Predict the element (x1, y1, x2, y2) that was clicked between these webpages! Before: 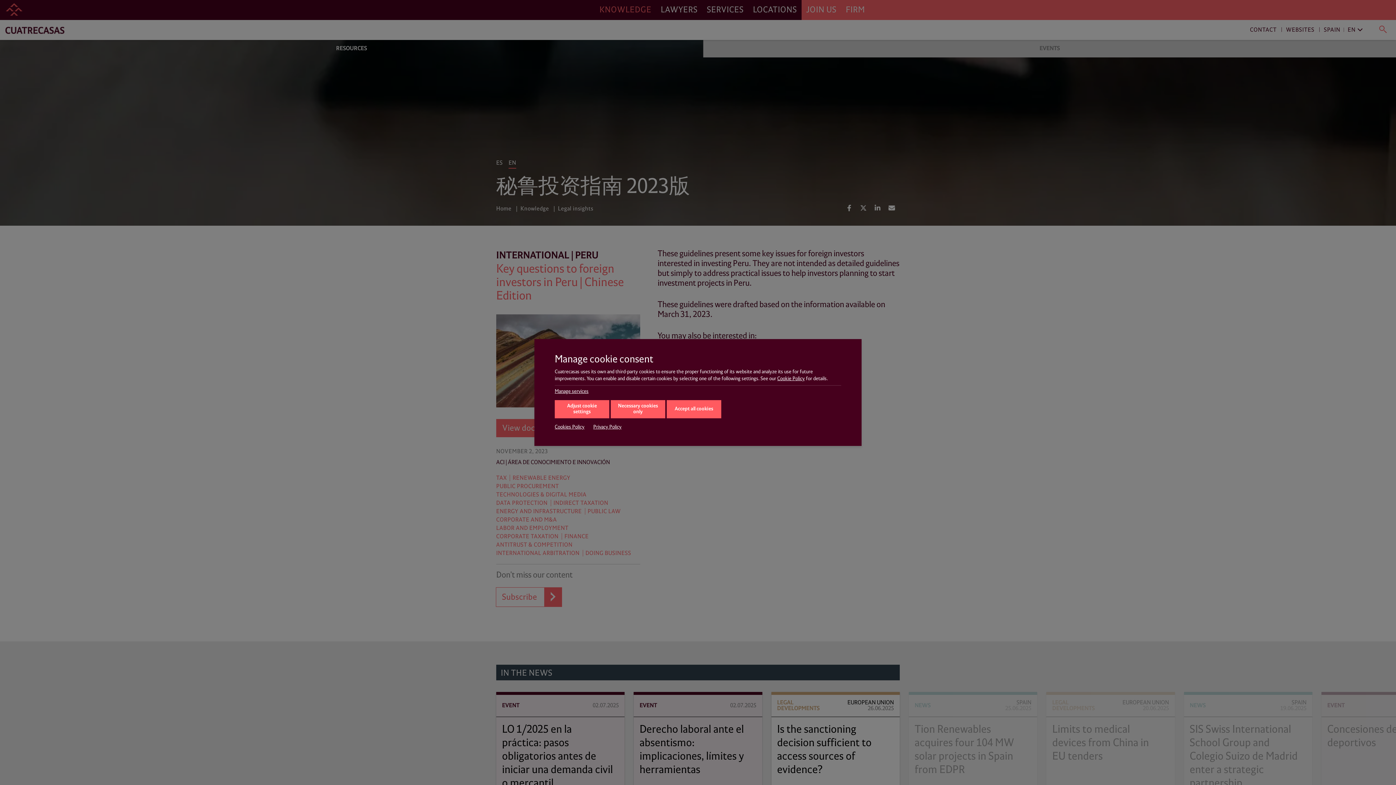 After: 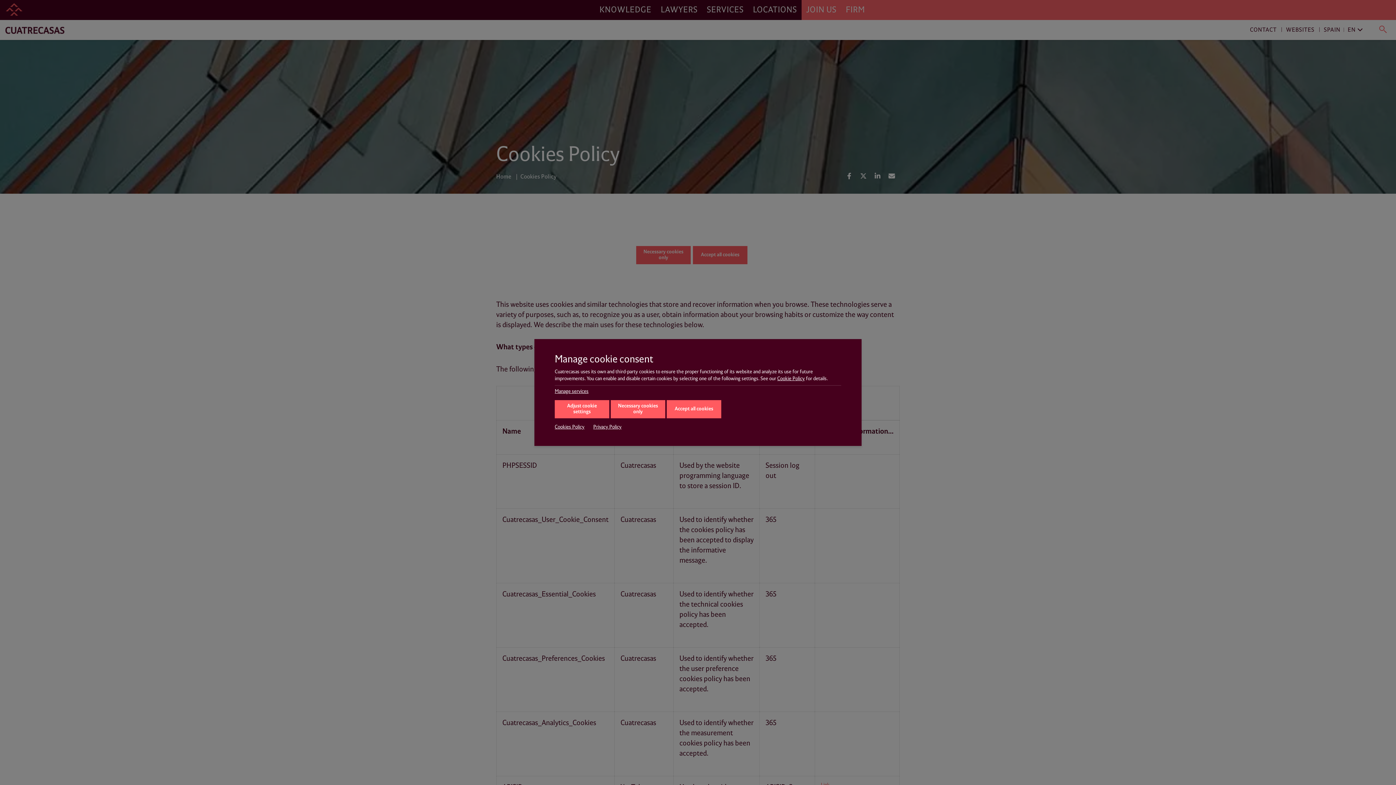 Action: label: Cookie Policy bbox: (777, 376, 805, 381)